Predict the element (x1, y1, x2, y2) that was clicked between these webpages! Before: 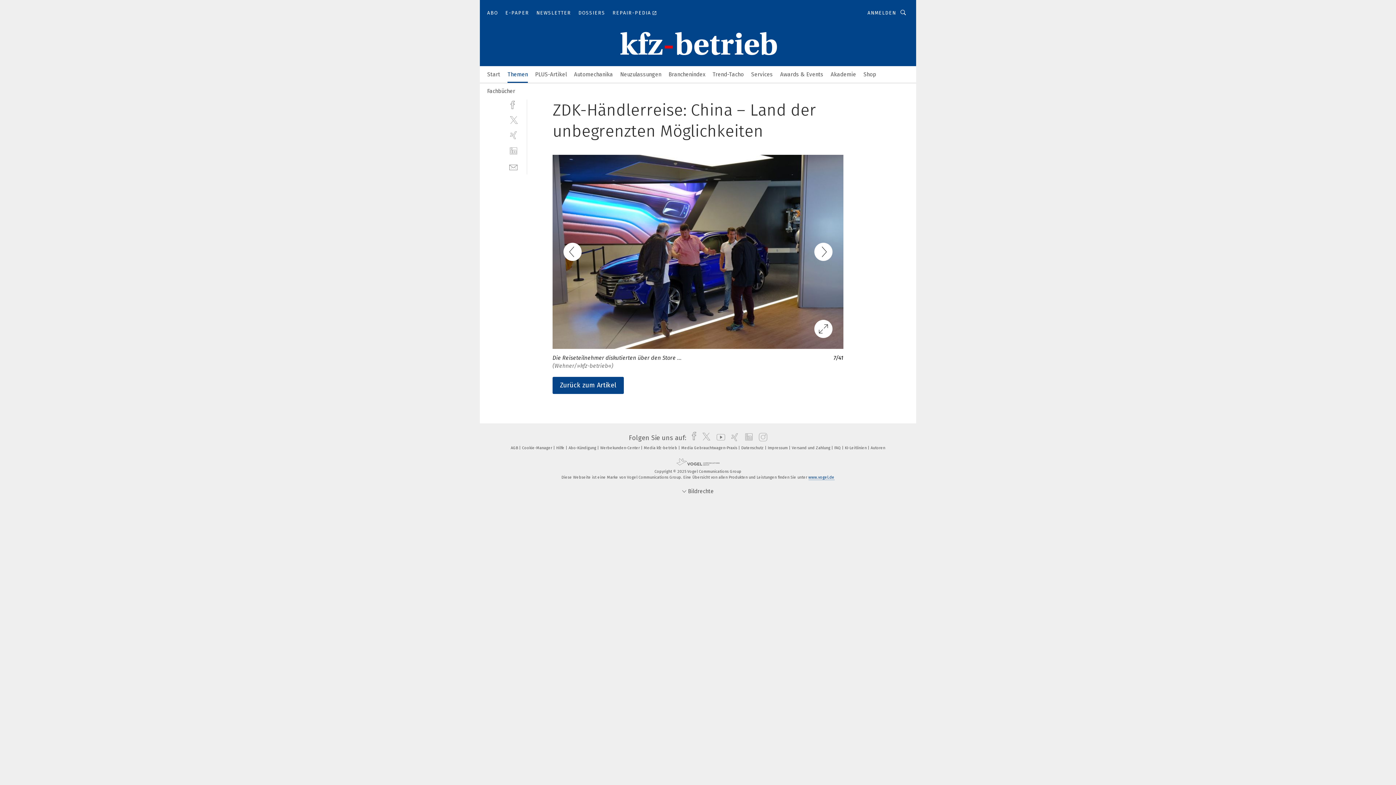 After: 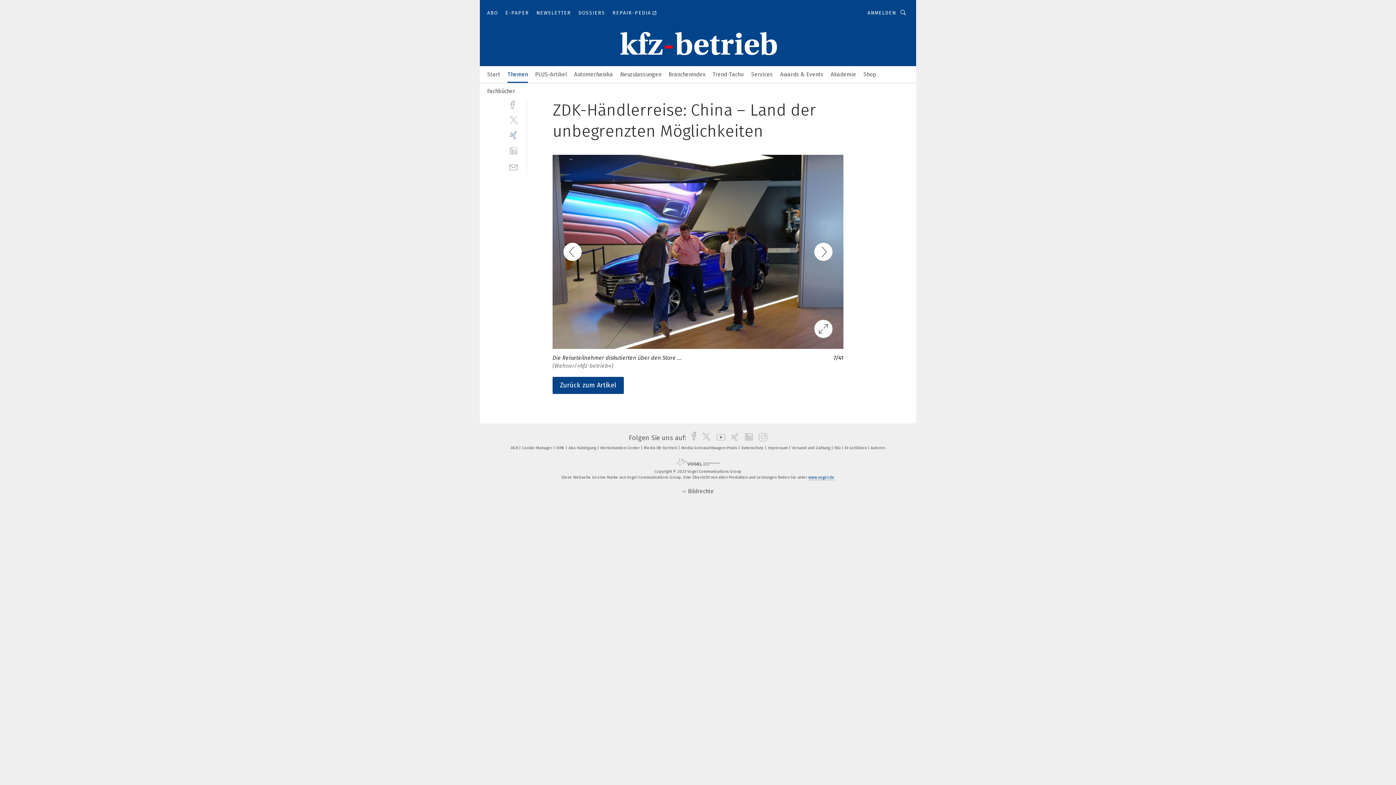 Action: bbox: (509, 130, 518, 140) label: xing